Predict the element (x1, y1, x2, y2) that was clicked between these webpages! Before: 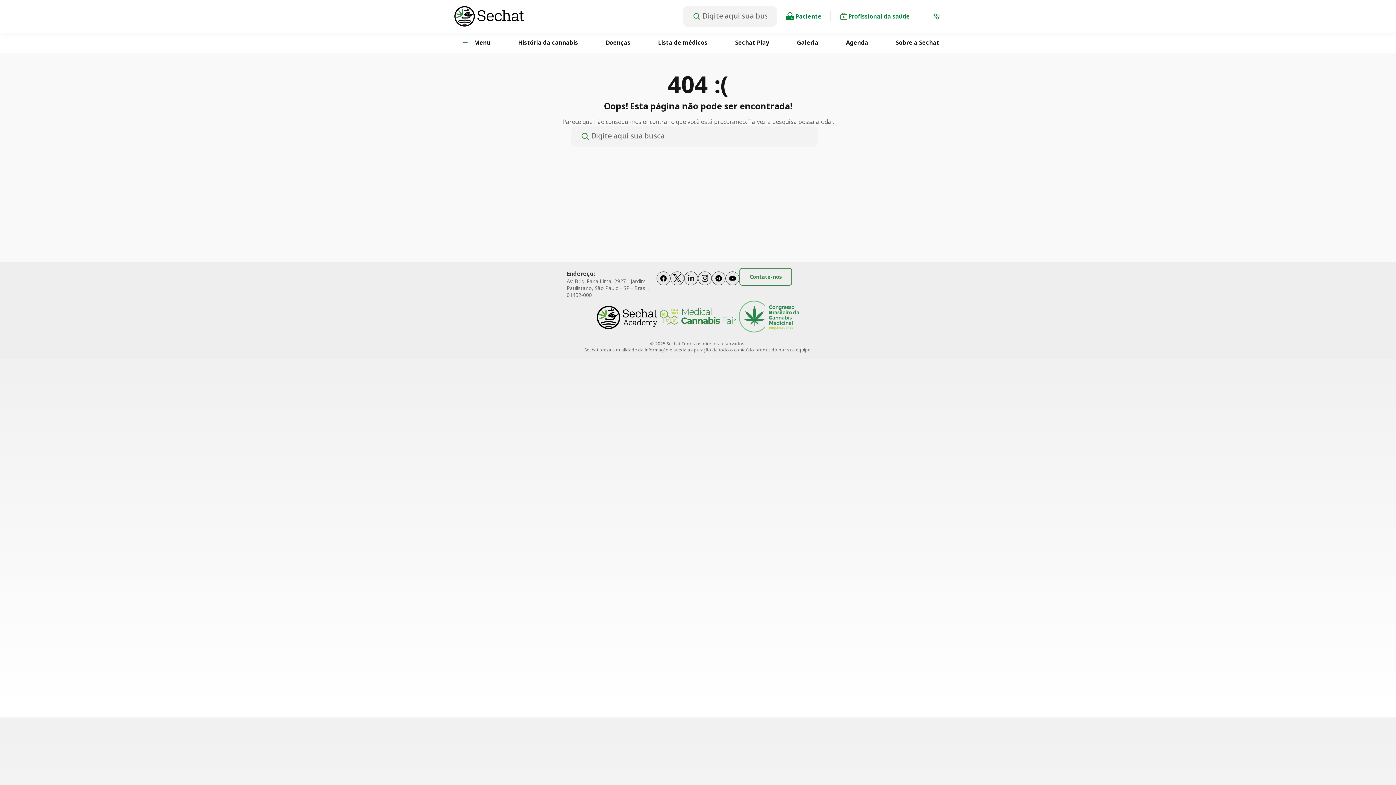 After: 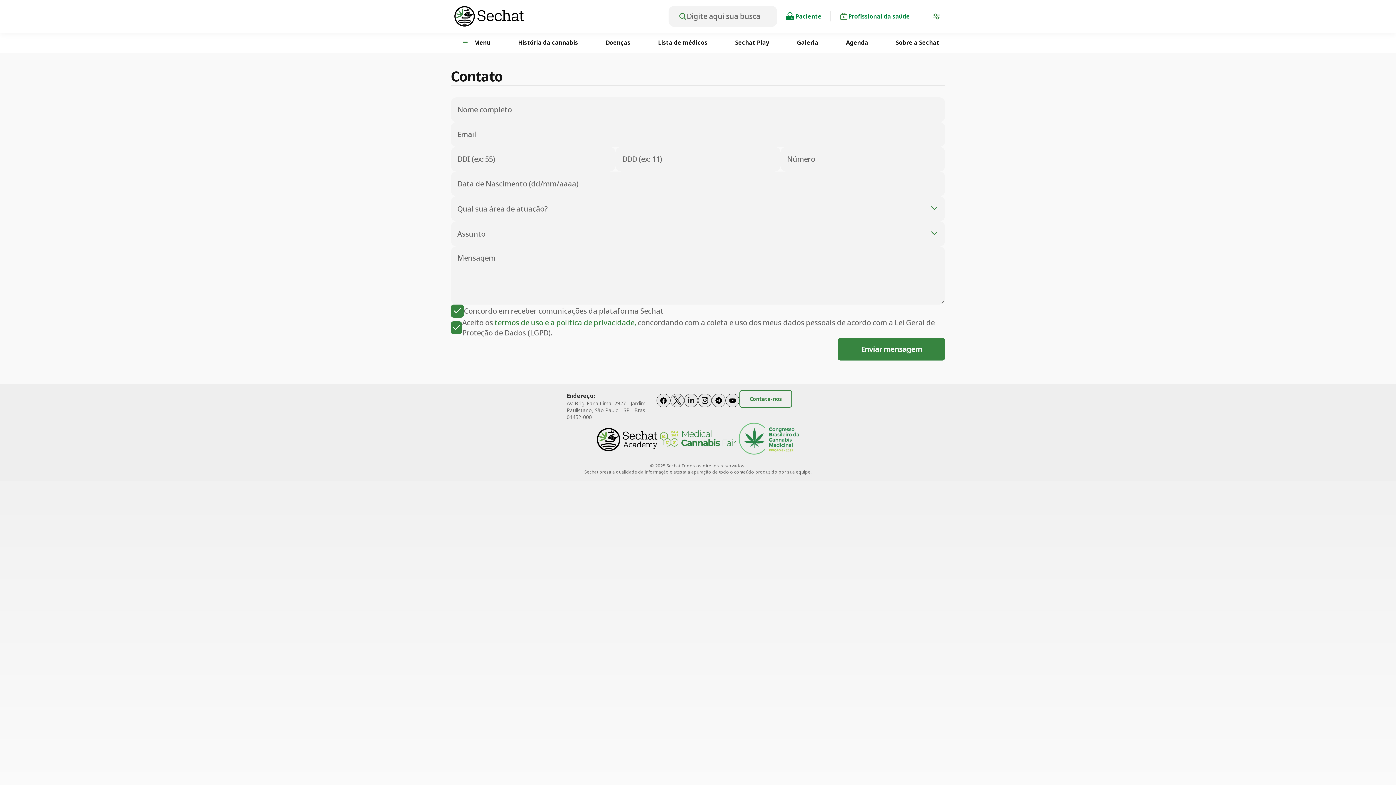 Action: bbox: (739, 268, 792, 285) label: Contate-nos